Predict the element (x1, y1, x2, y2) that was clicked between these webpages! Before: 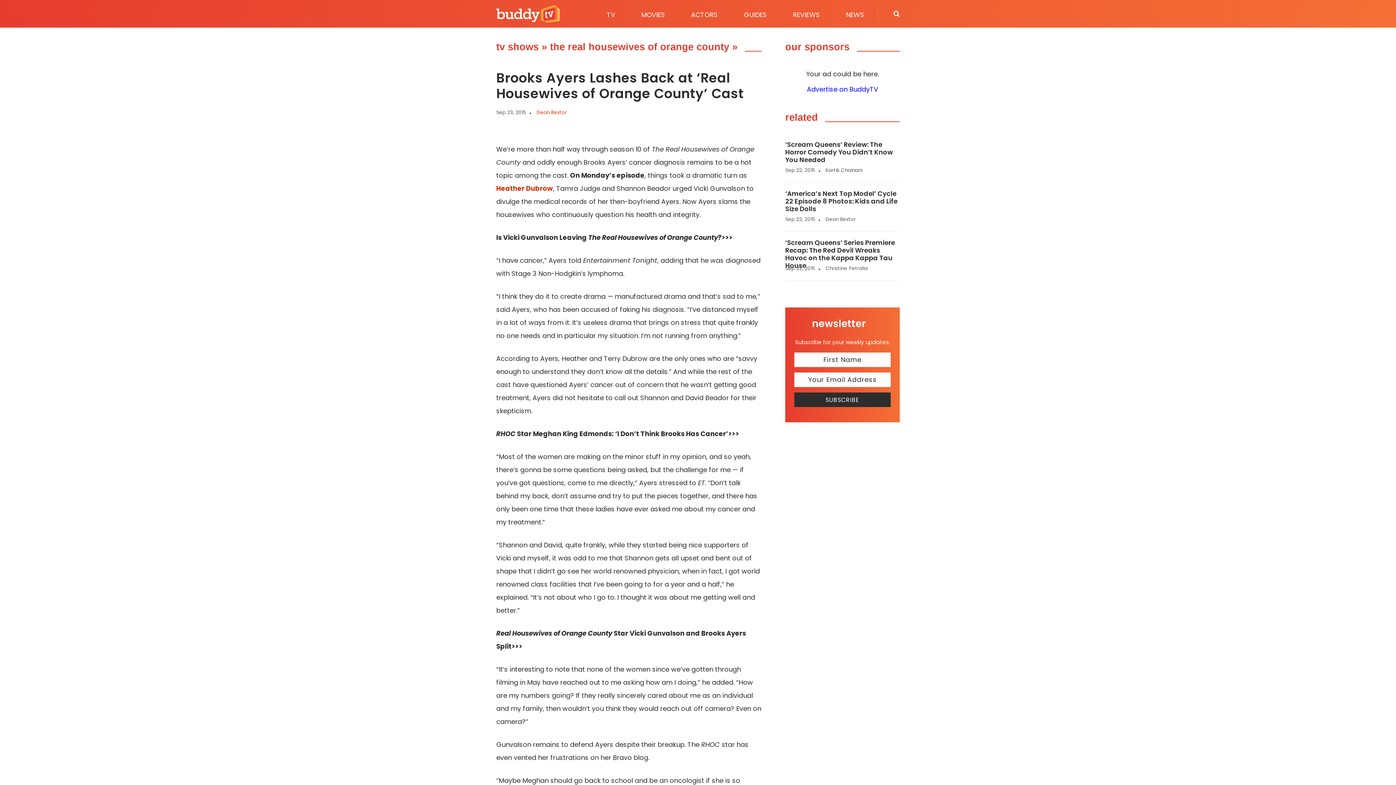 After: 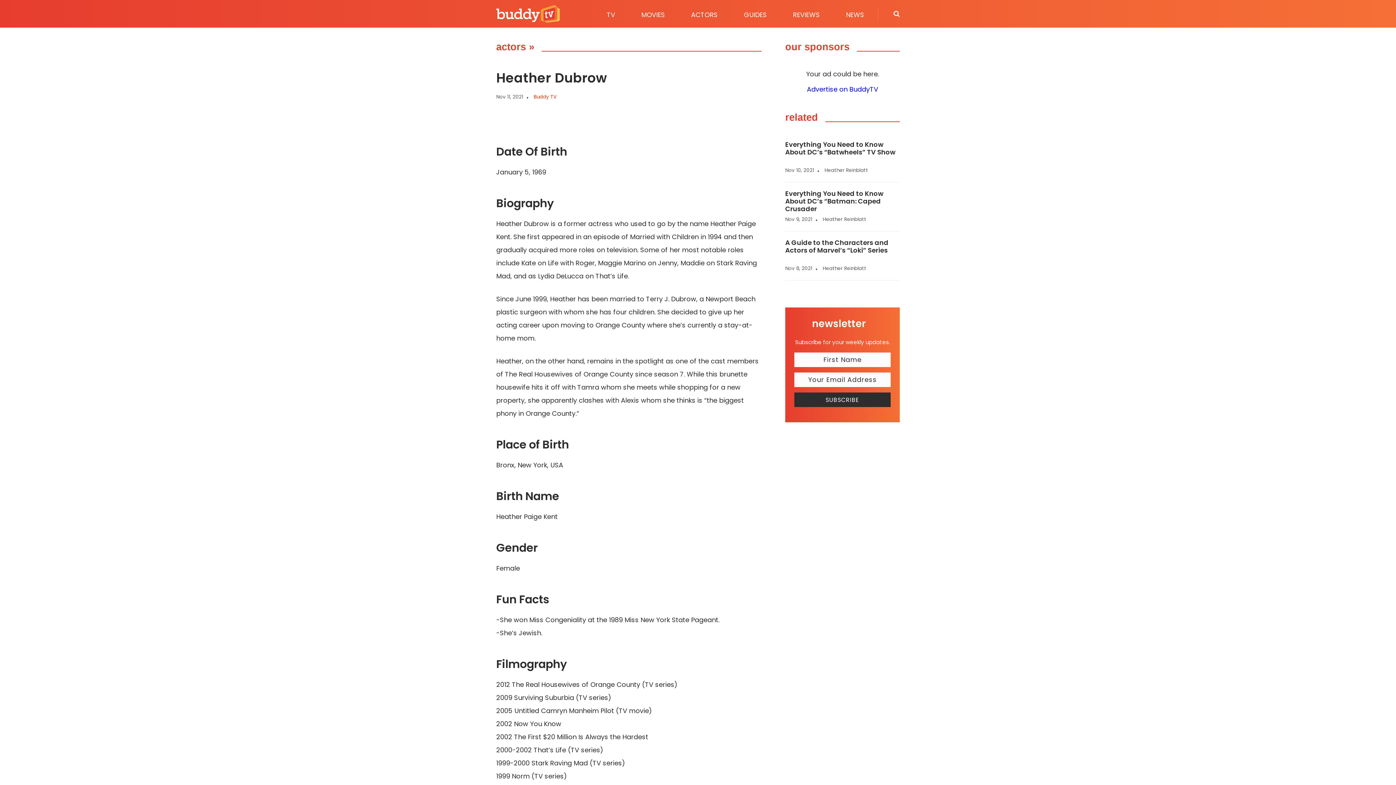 Action: bbox: (496, 184, 553, 193) label: Heather Dubrow